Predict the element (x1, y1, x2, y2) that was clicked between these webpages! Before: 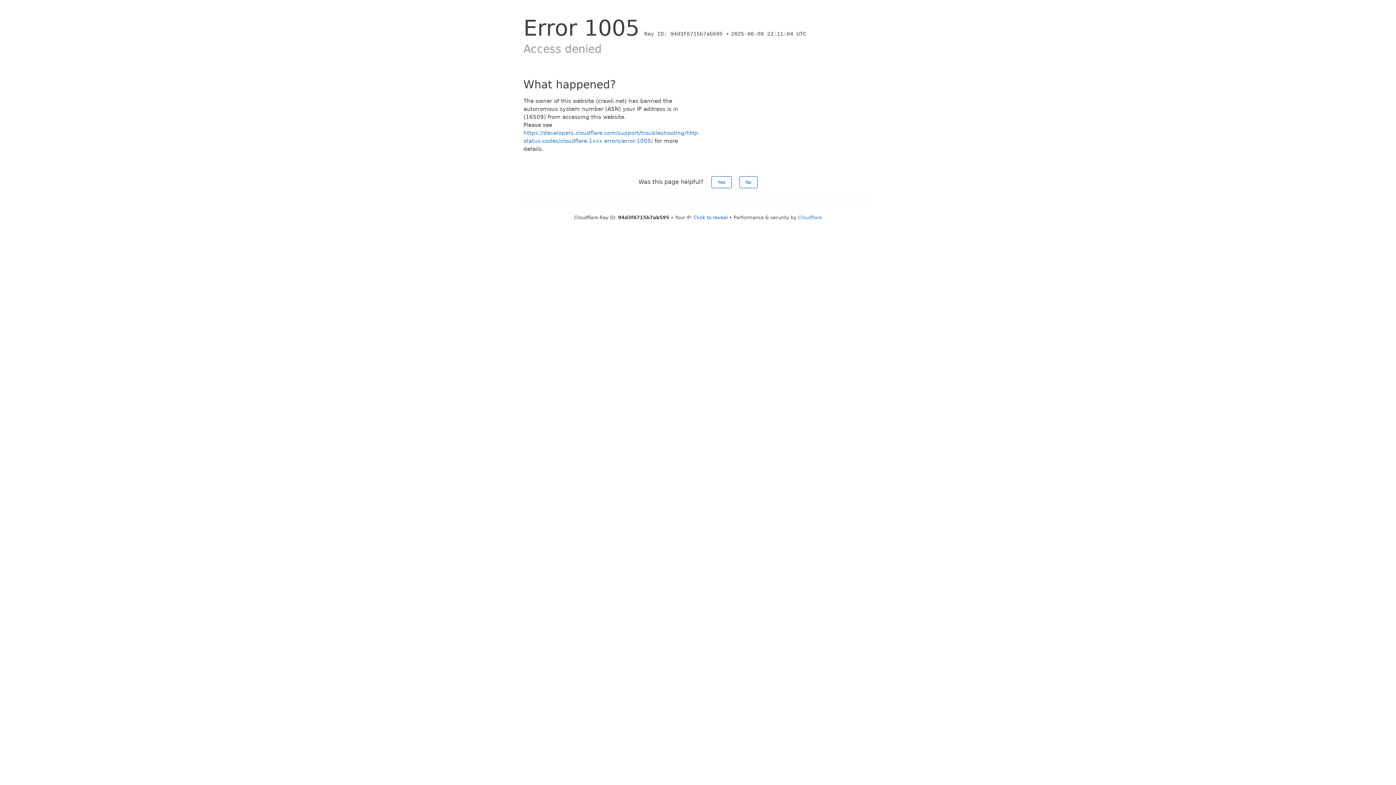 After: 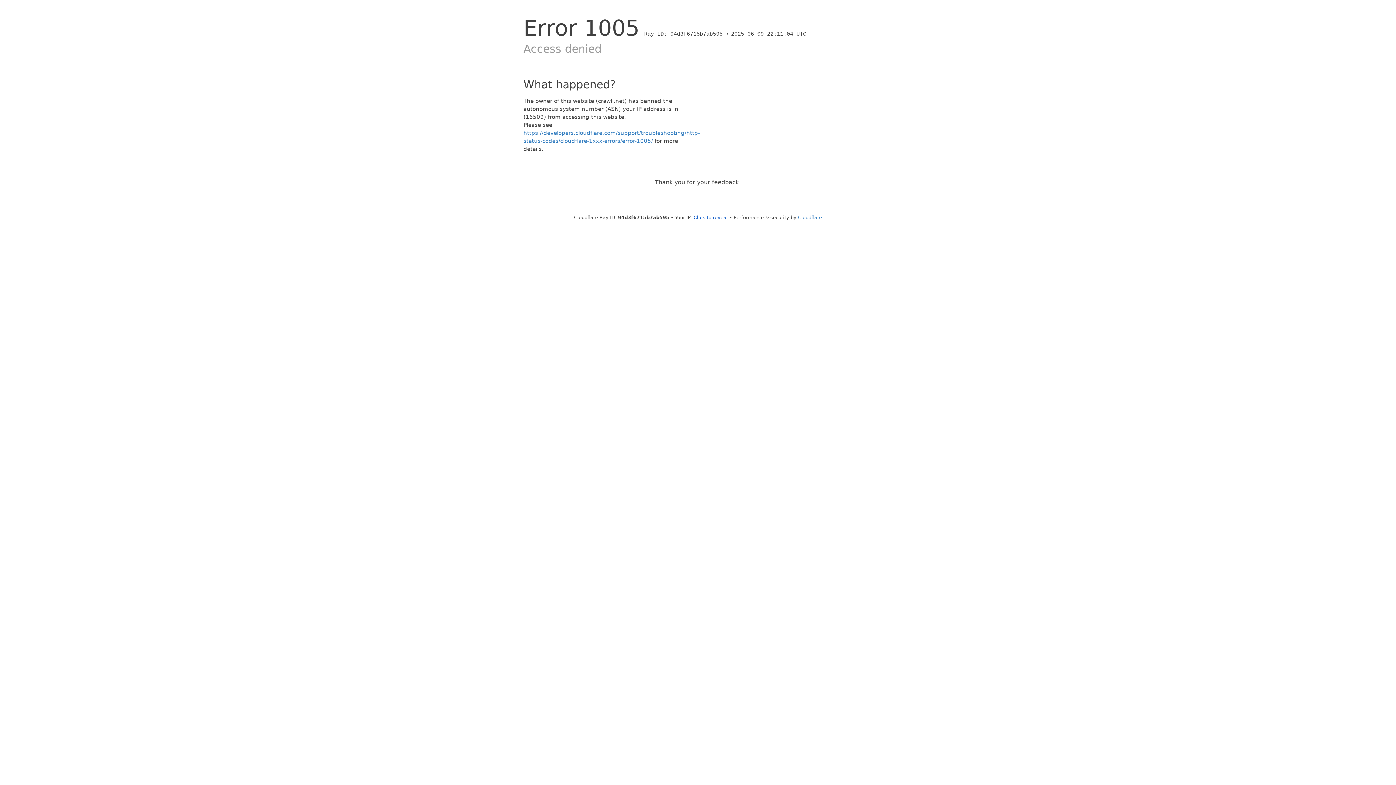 Action: bbox: (739, 176, 757, 188) label: No